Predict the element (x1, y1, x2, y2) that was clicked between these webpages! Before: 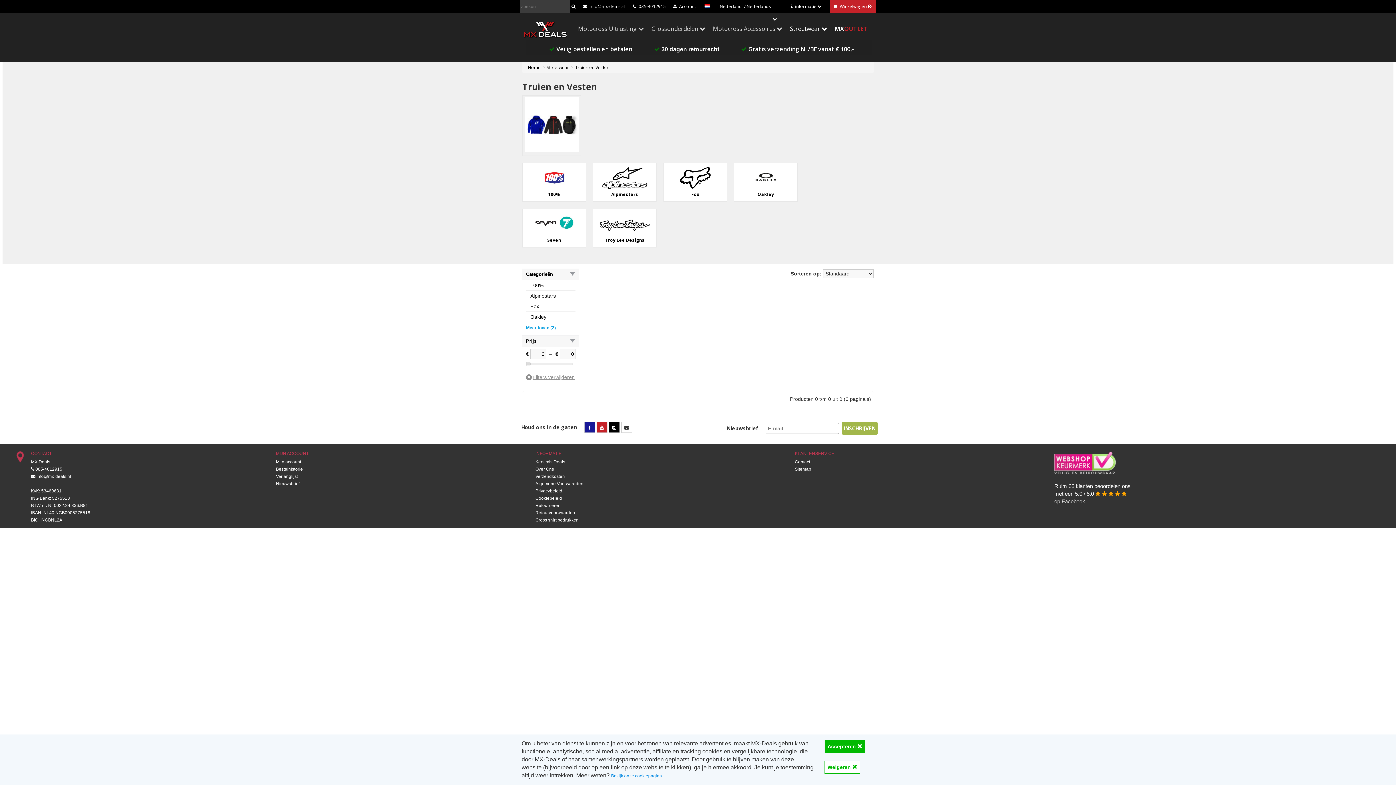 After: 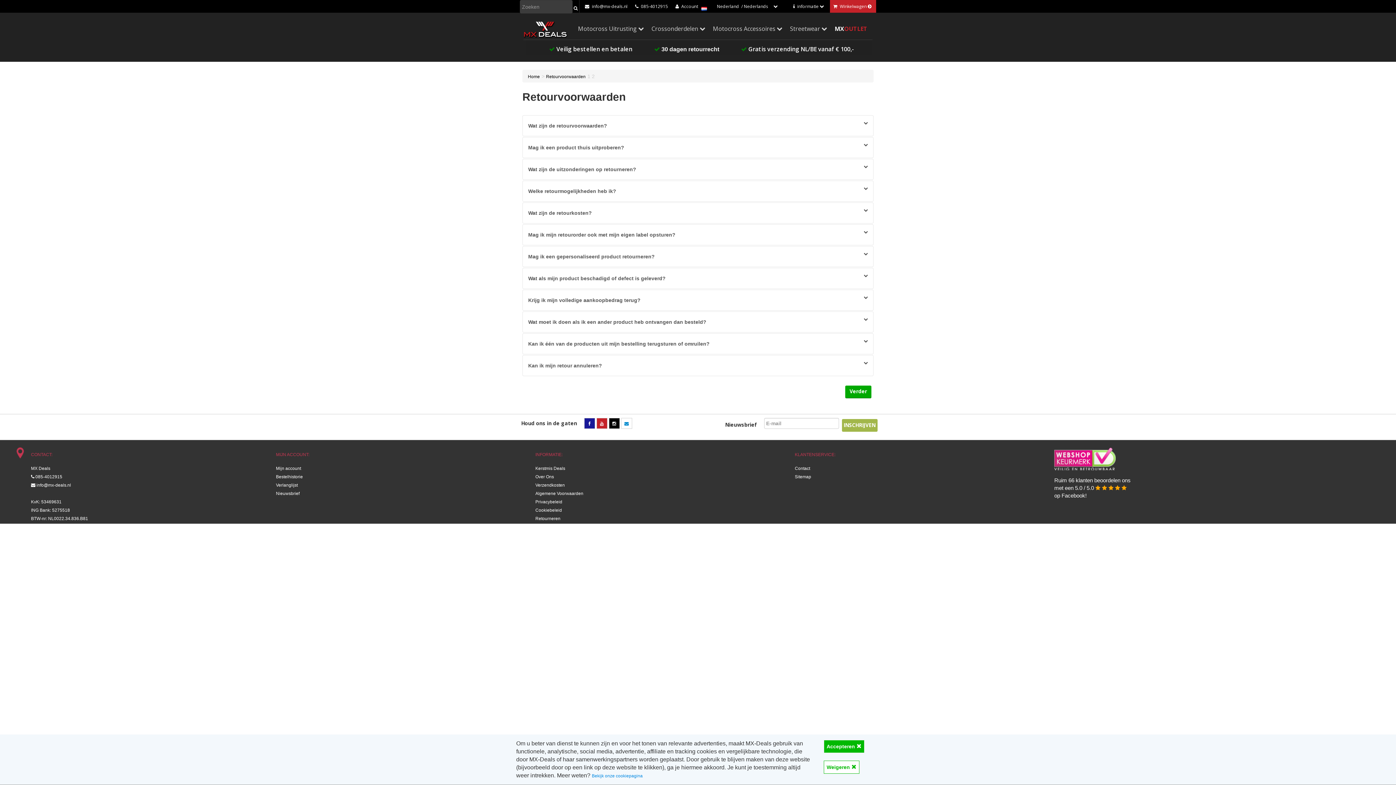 Action: label: Retourvoorwaarden bbox: (535, 510, 575, 515)